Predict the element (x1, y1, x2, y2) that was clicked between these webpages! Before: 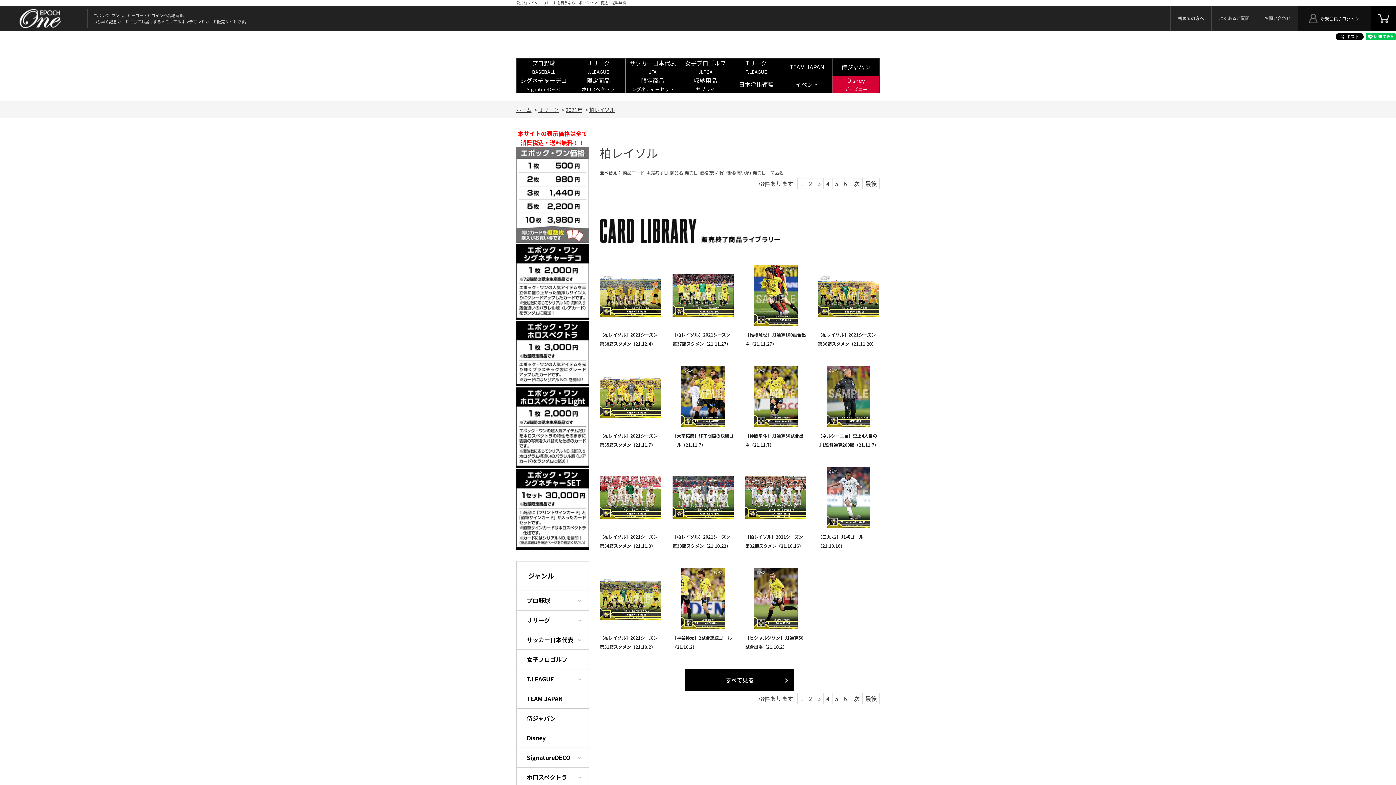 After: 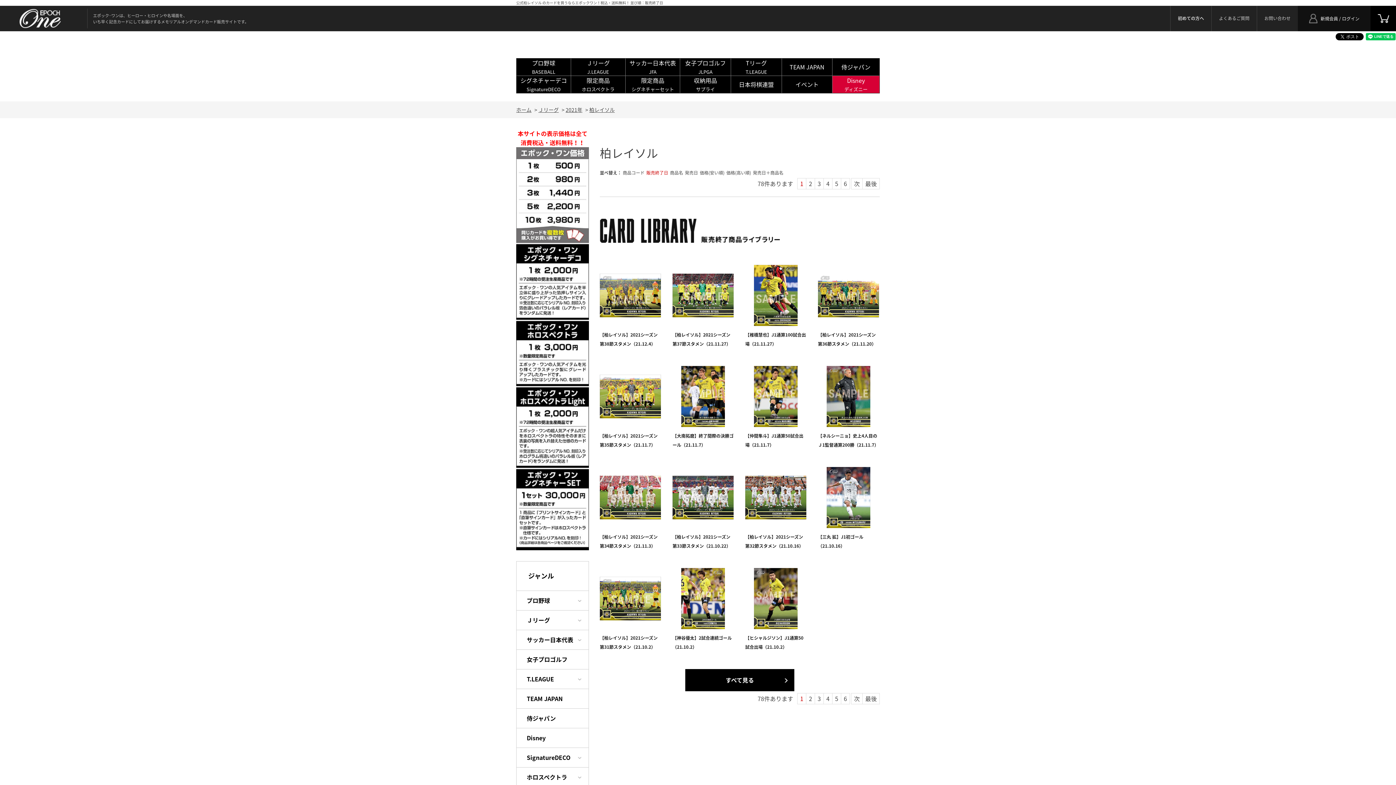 Action: label: 販売終了日 bbox: (646, 169, 668, 176)